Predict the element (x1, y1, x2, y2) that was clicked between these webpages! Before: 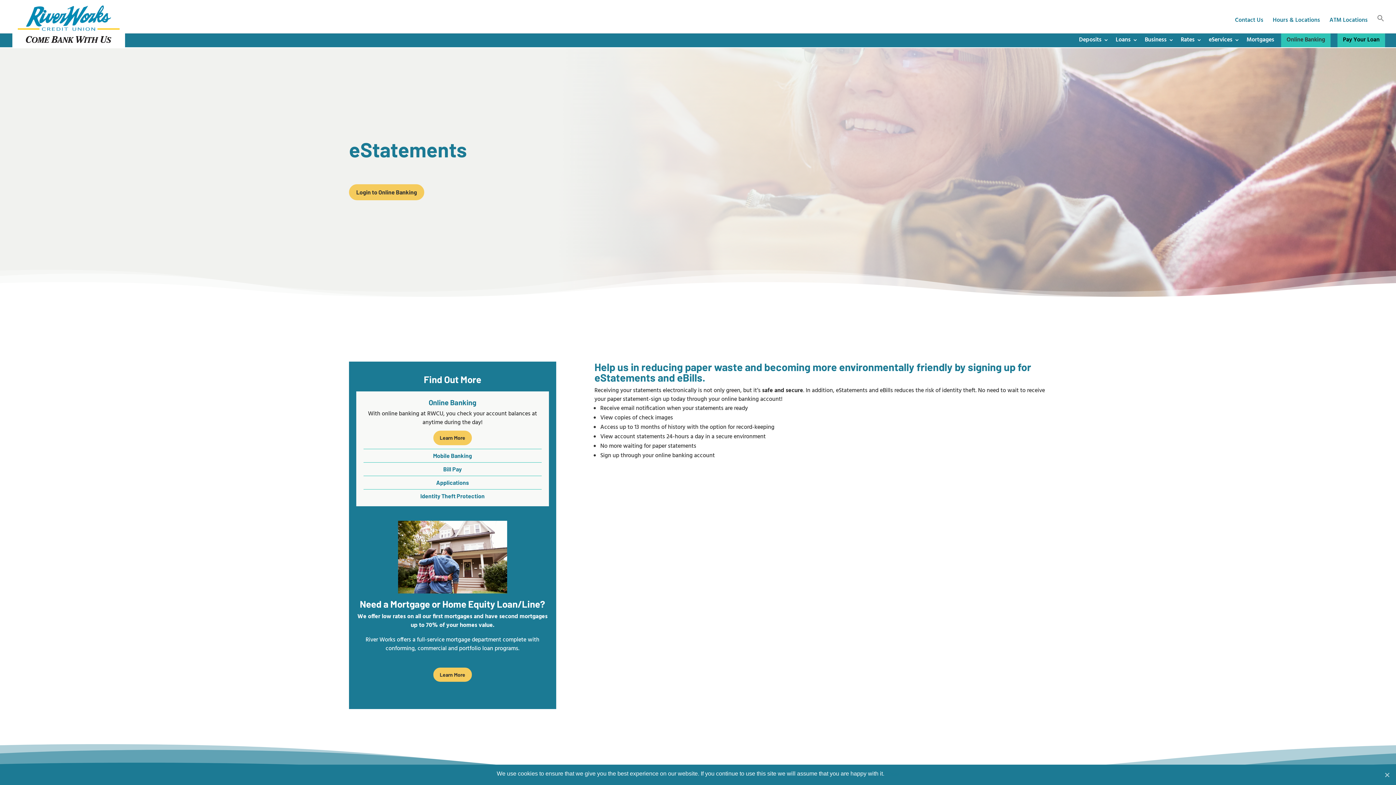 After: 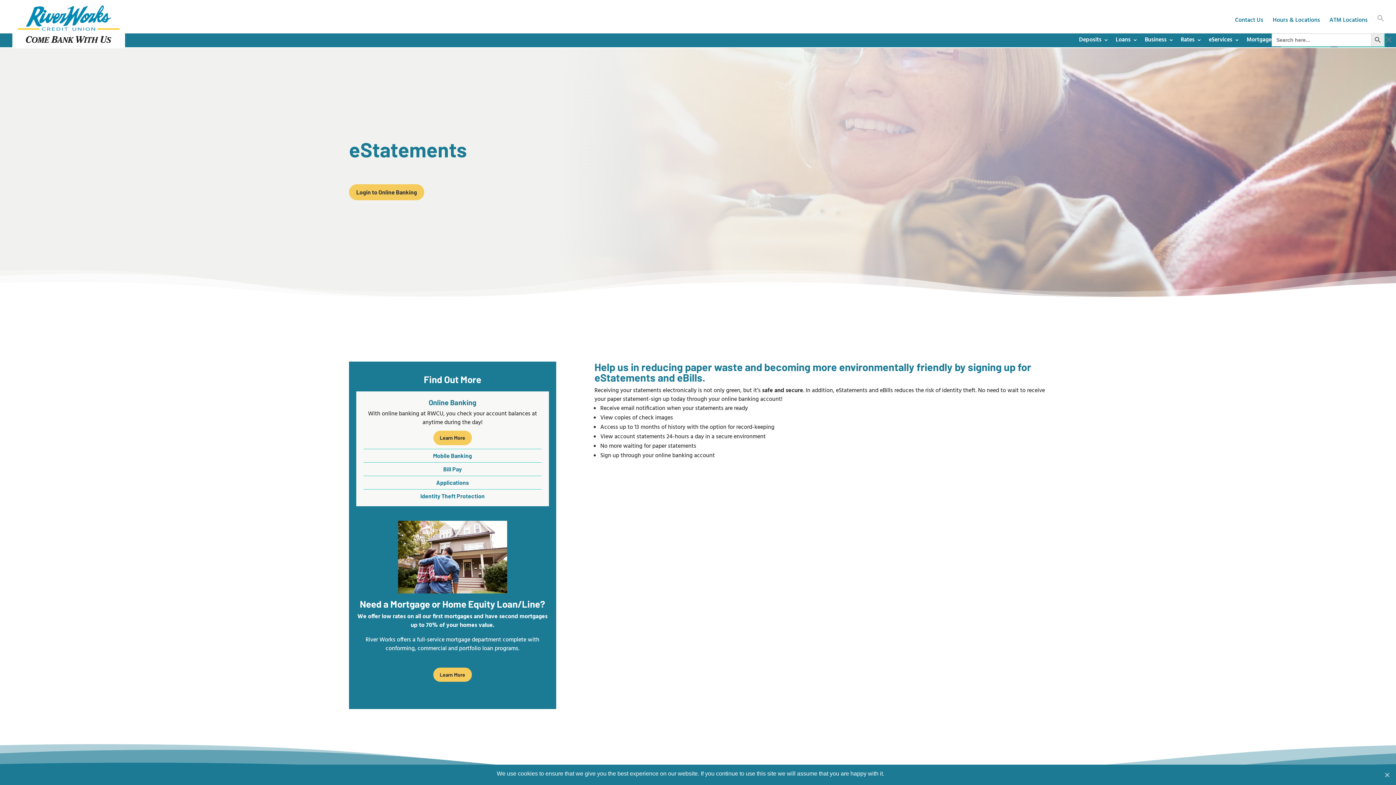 Action: bbox: (1377, 14, 1384, 33) label: Search Icon Link